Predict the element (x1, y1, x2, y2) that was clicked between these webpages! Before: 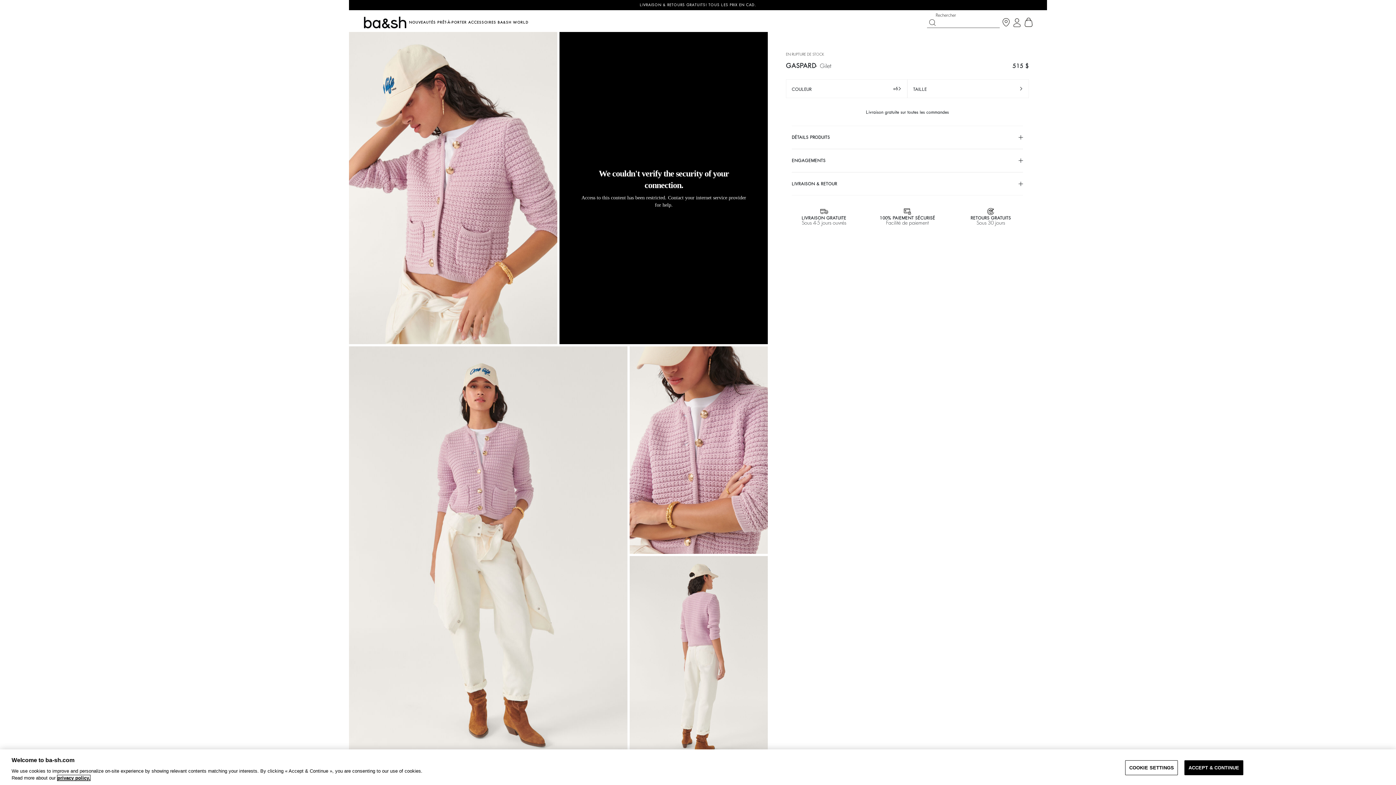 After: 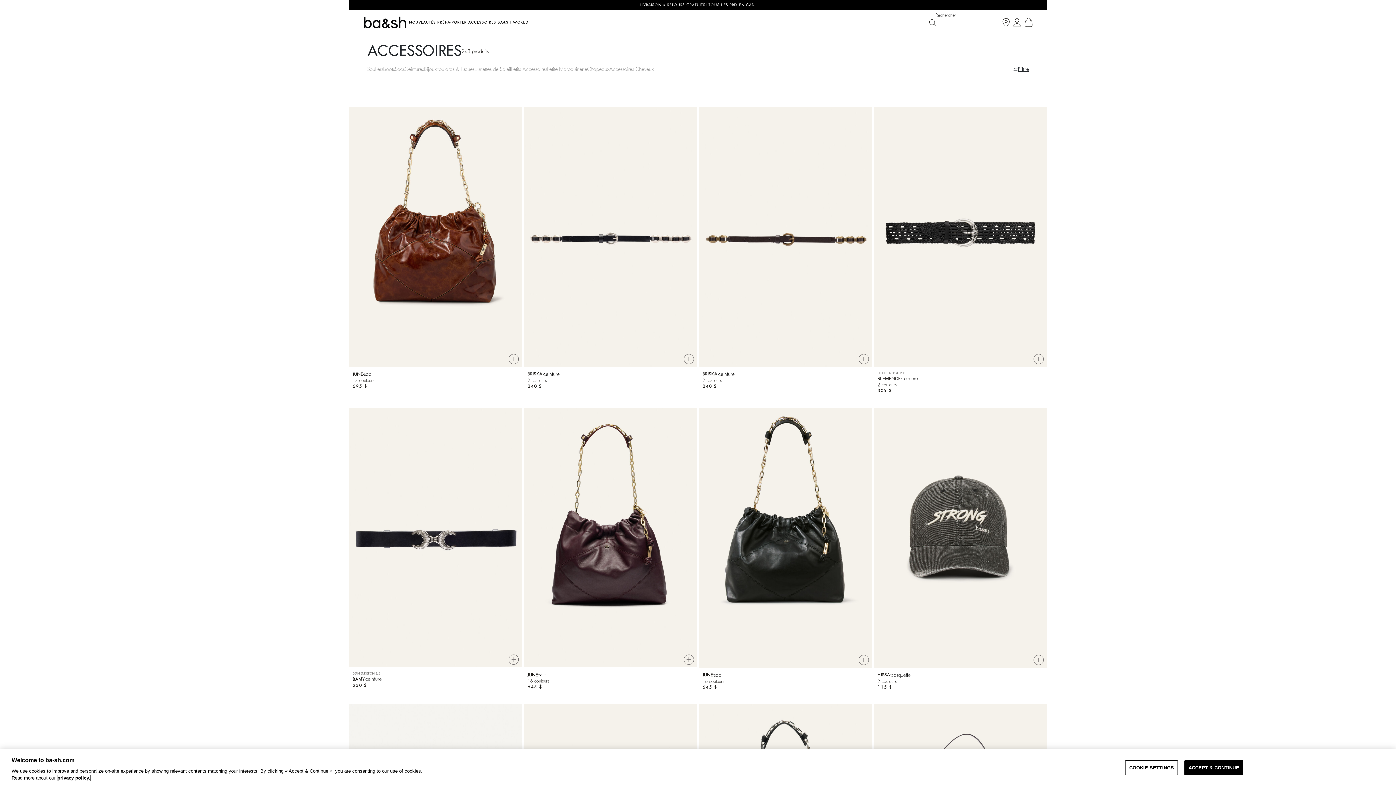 Action: label: ACCESSOIRES bbox: (467, 19, 497, 26)